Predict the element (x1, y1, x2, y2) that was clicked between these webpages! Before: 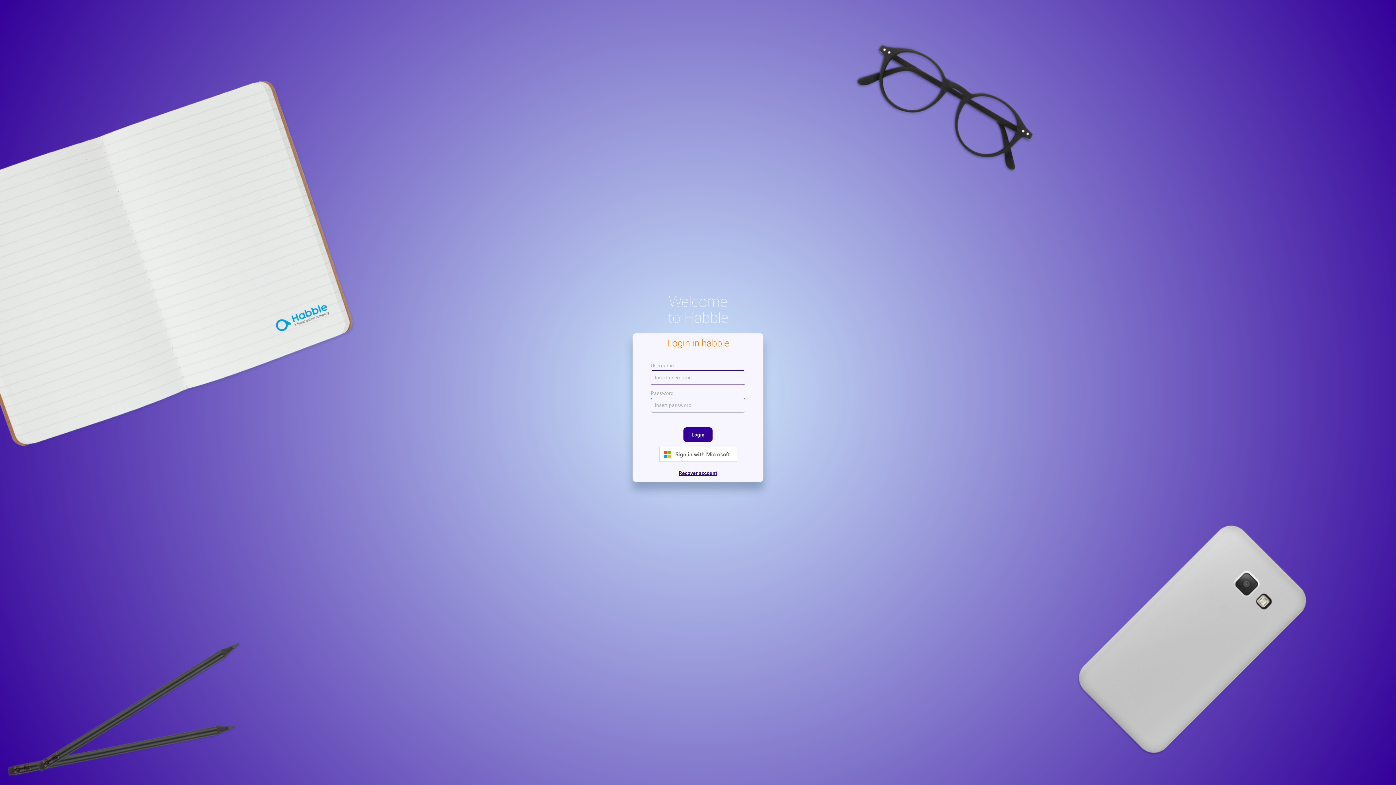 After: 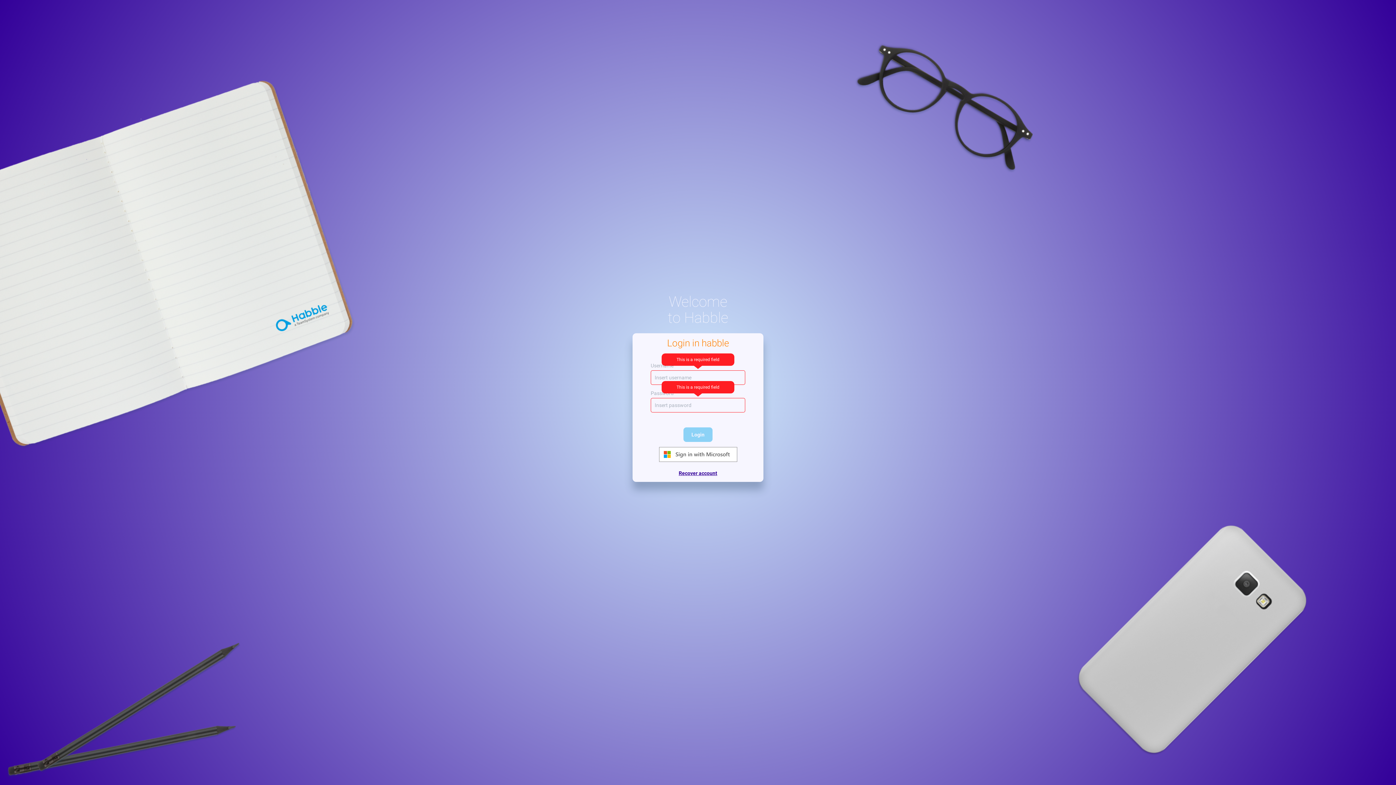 Action: label: Login bbox: (683, 427, 712, 442)